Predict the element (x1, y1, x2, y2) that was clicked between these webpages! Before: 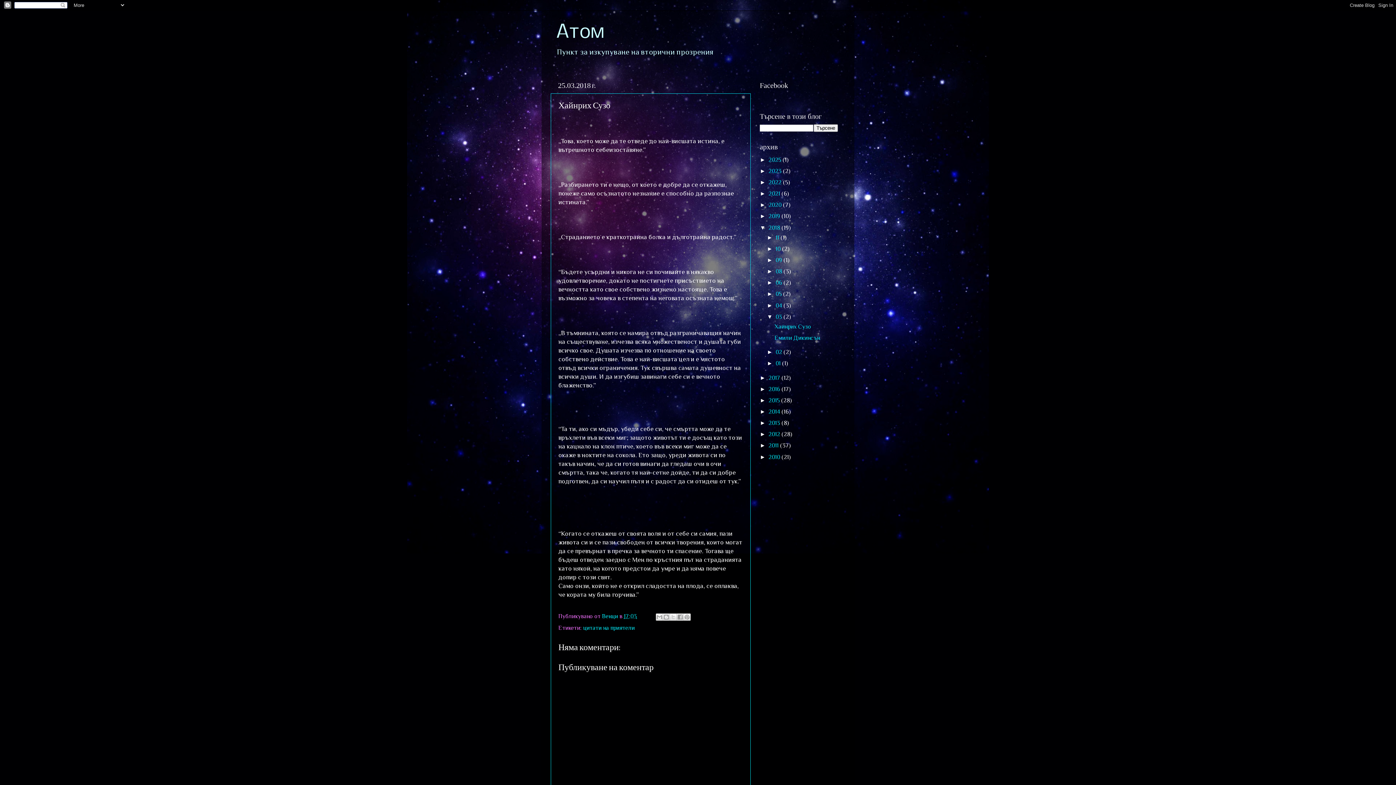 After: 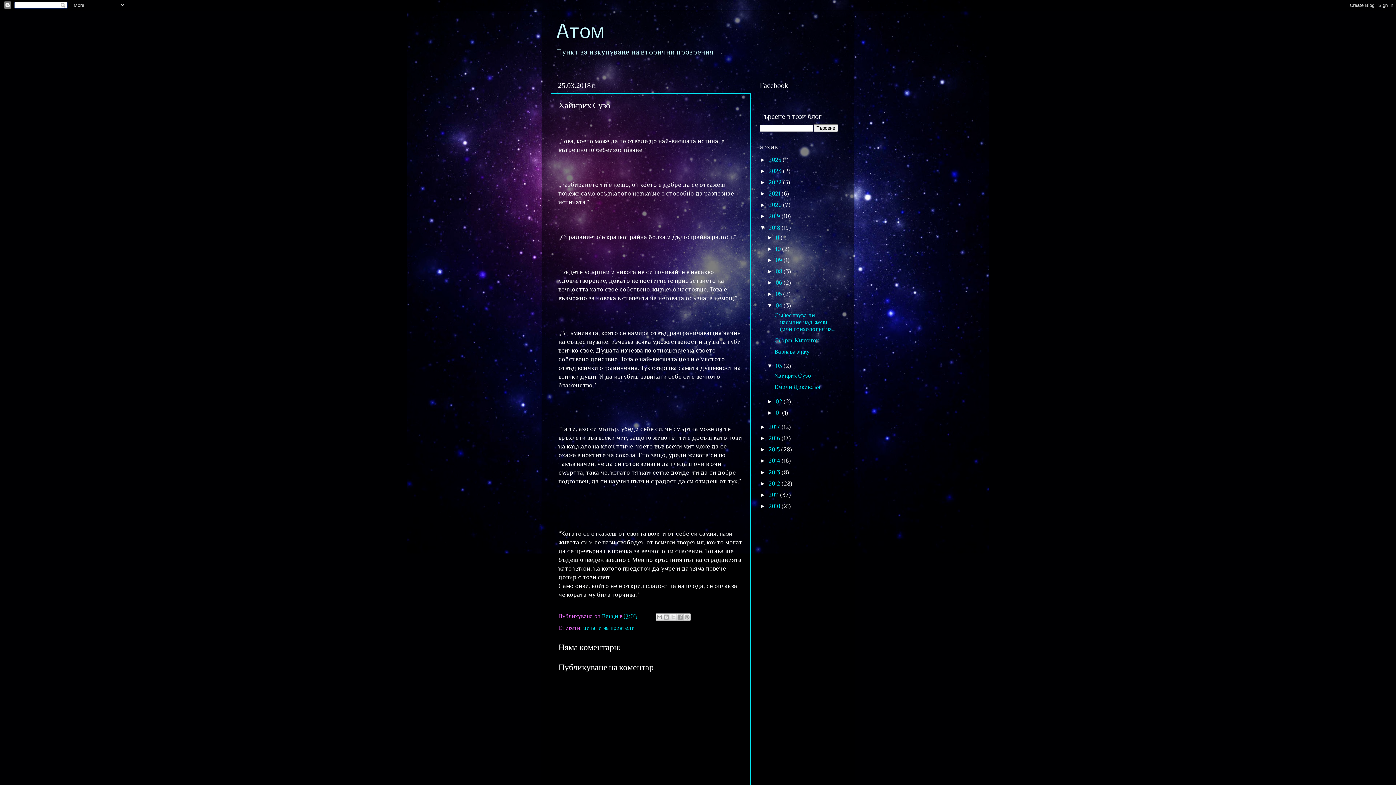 Action: label: ►   bbox: (767, 302, 775, 308)